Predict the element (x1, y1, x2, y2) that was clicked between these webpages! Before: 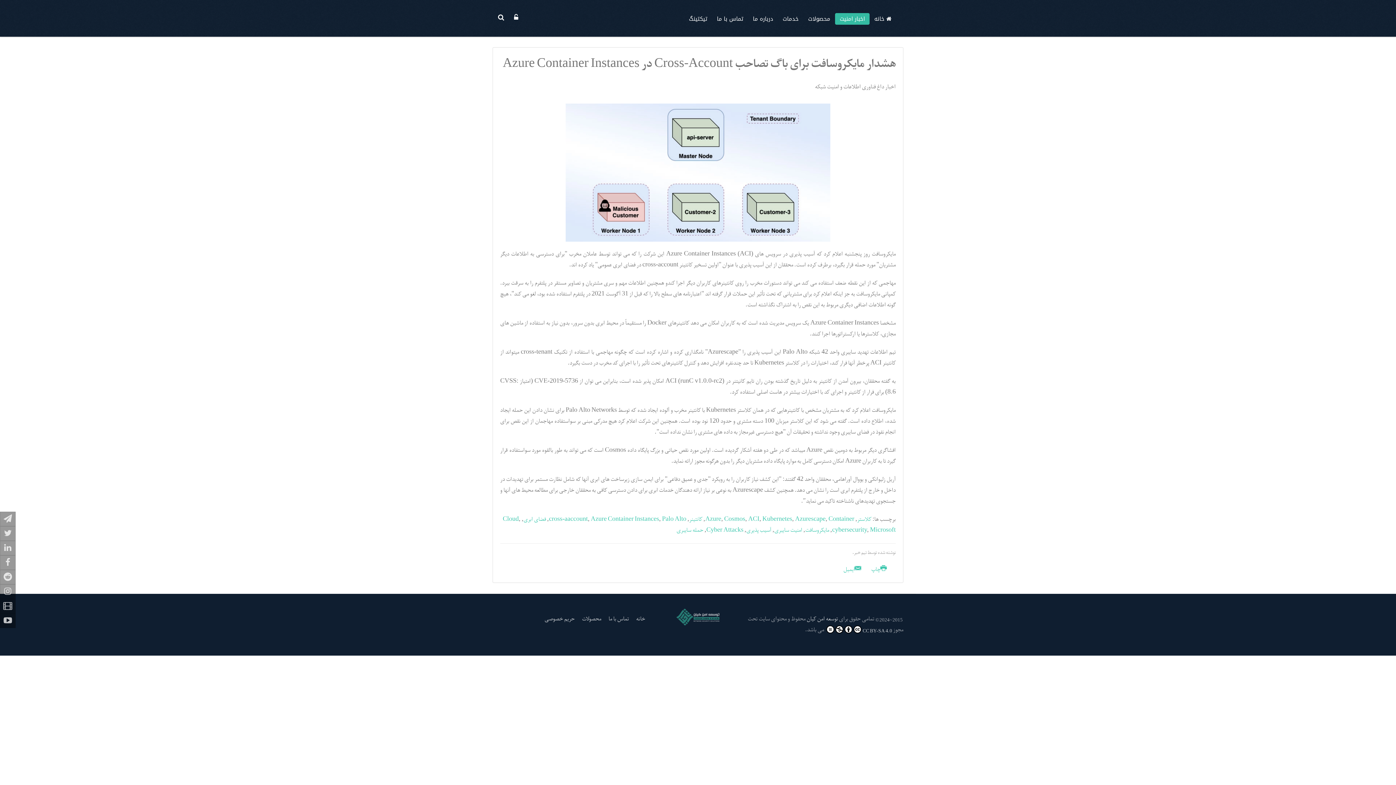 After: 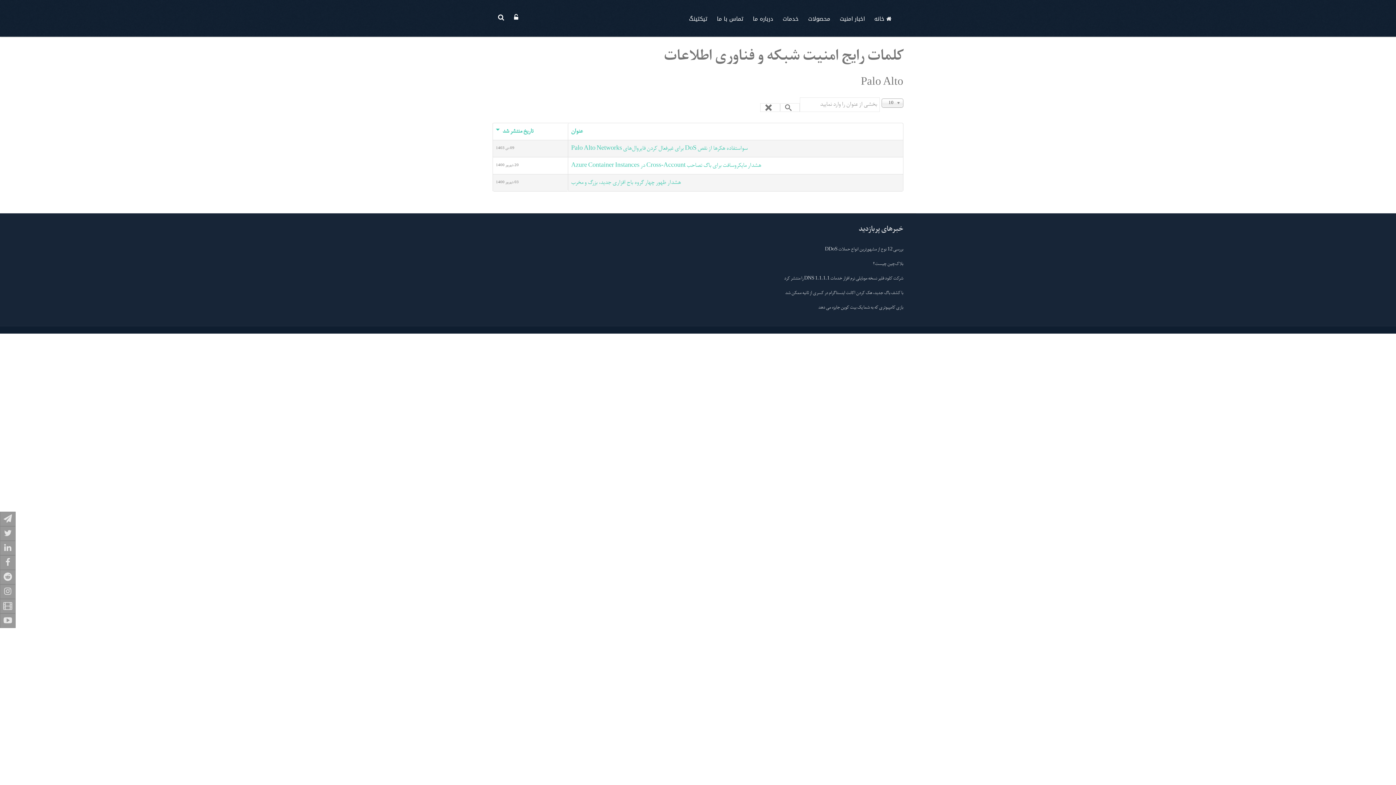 Action: bbox: (662, 516, 686, 523) label: Palo Alto